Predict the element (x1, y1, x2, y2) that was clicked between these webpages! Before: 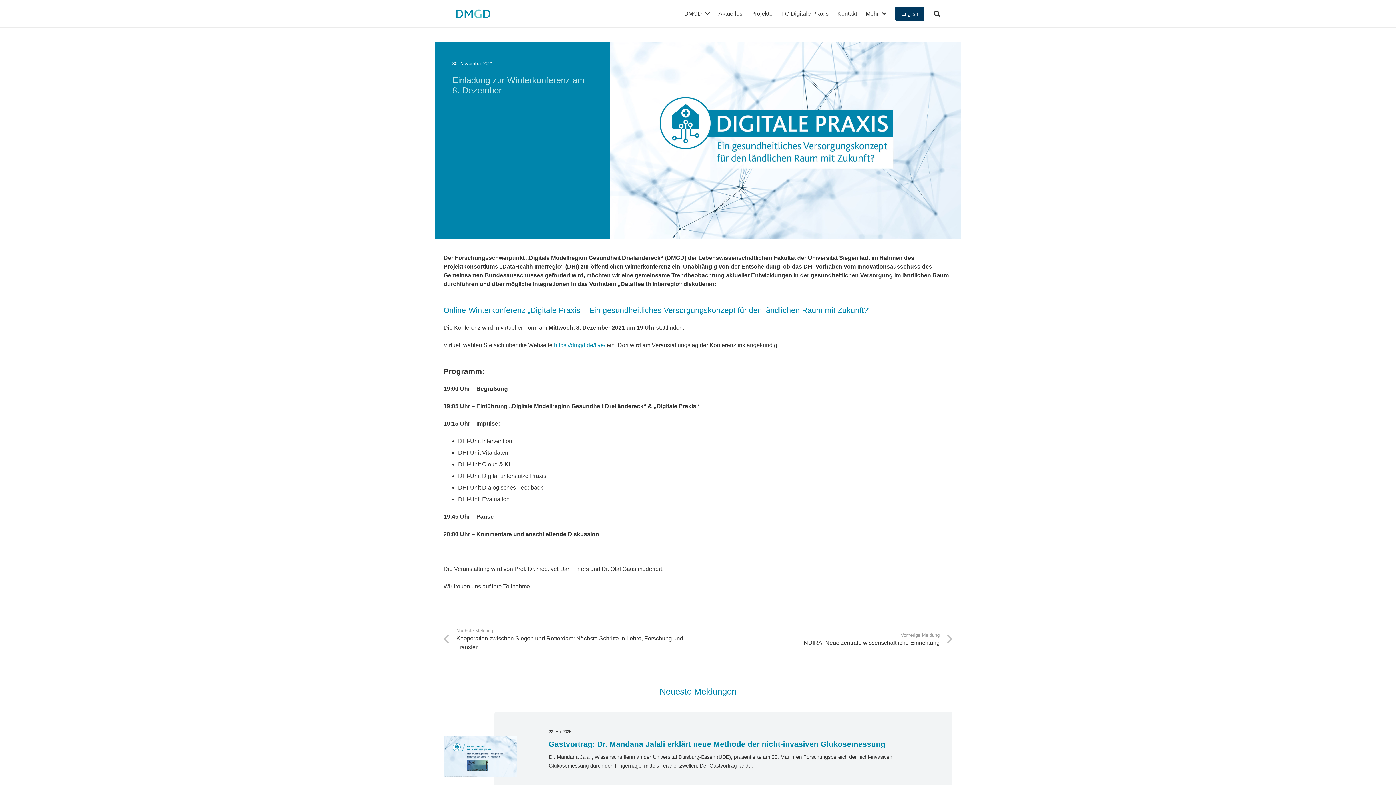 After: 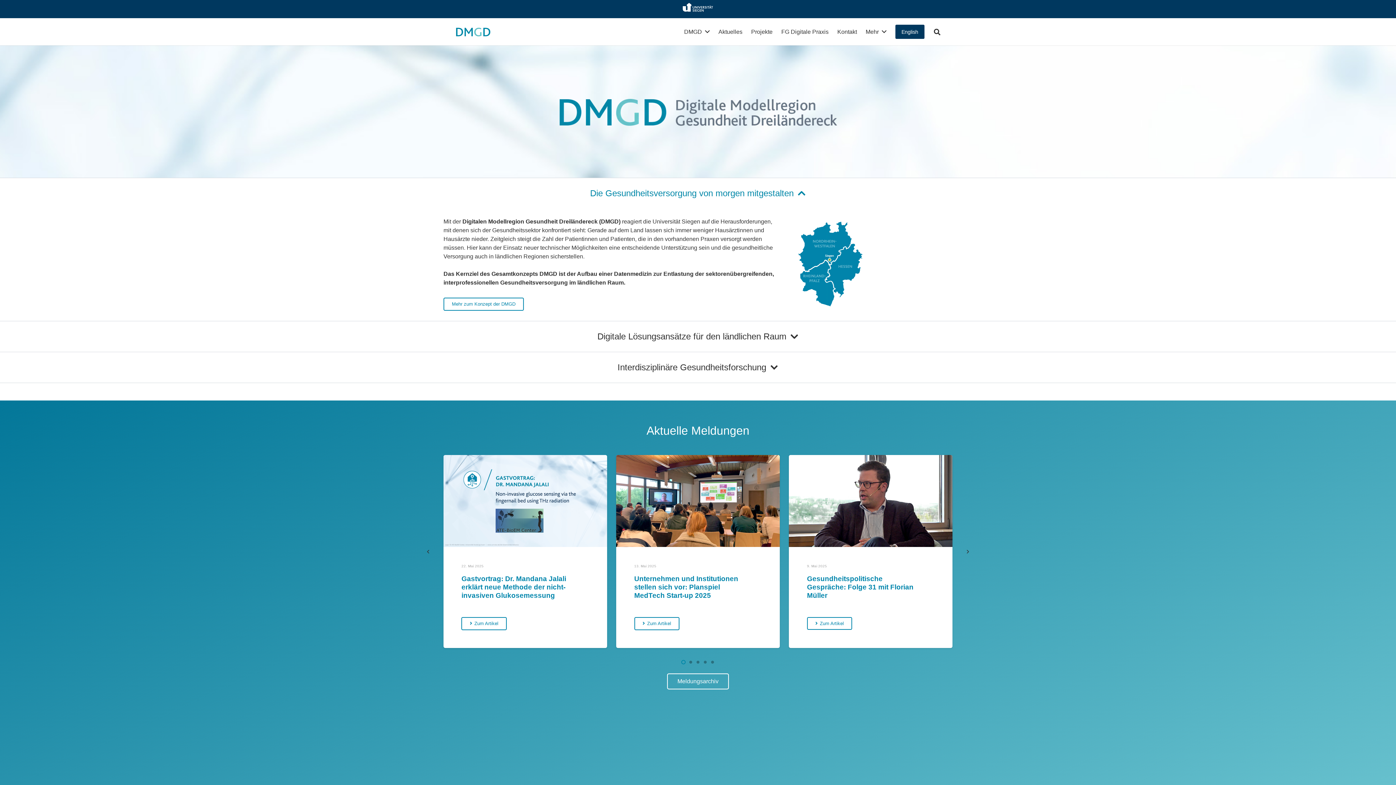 Action: label: DMGD bbox: (679, 0, 714, 27)